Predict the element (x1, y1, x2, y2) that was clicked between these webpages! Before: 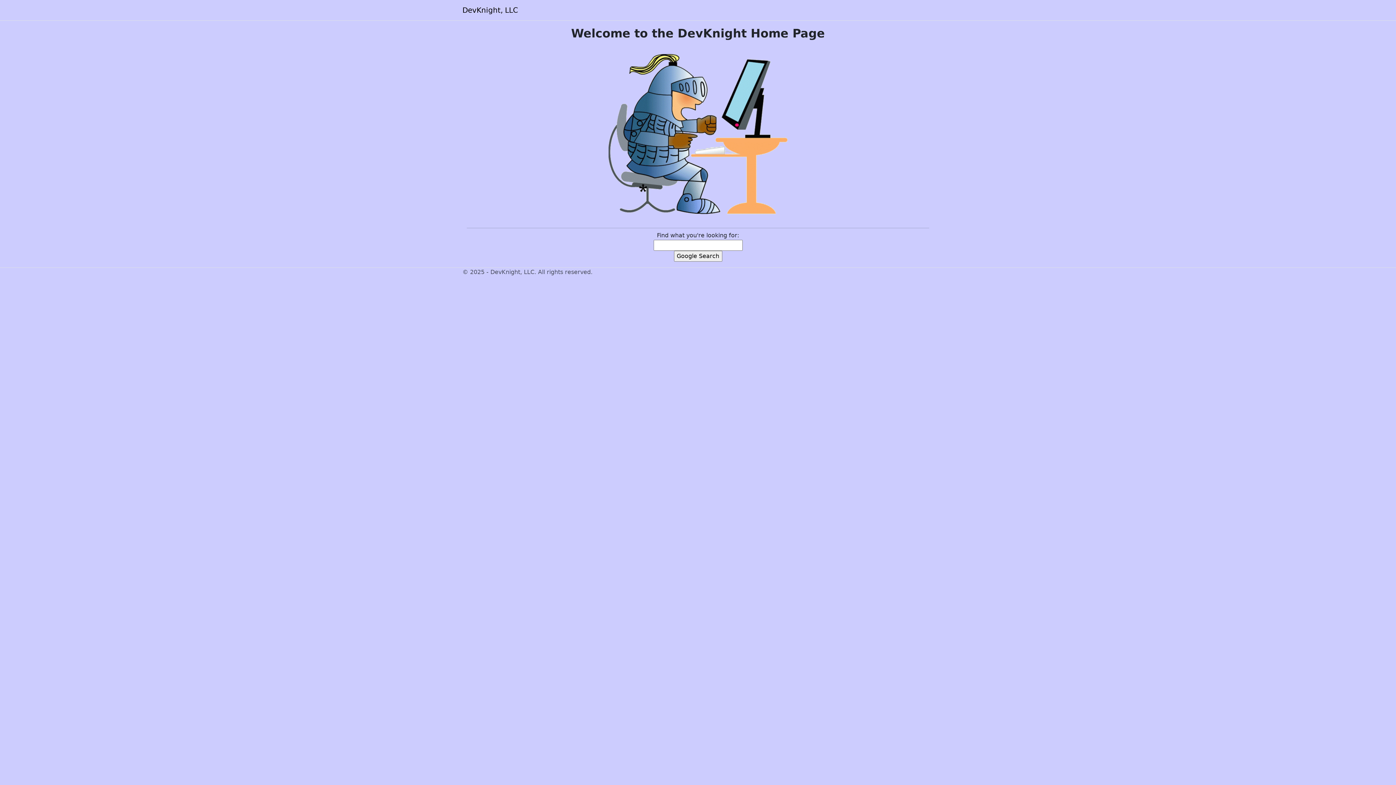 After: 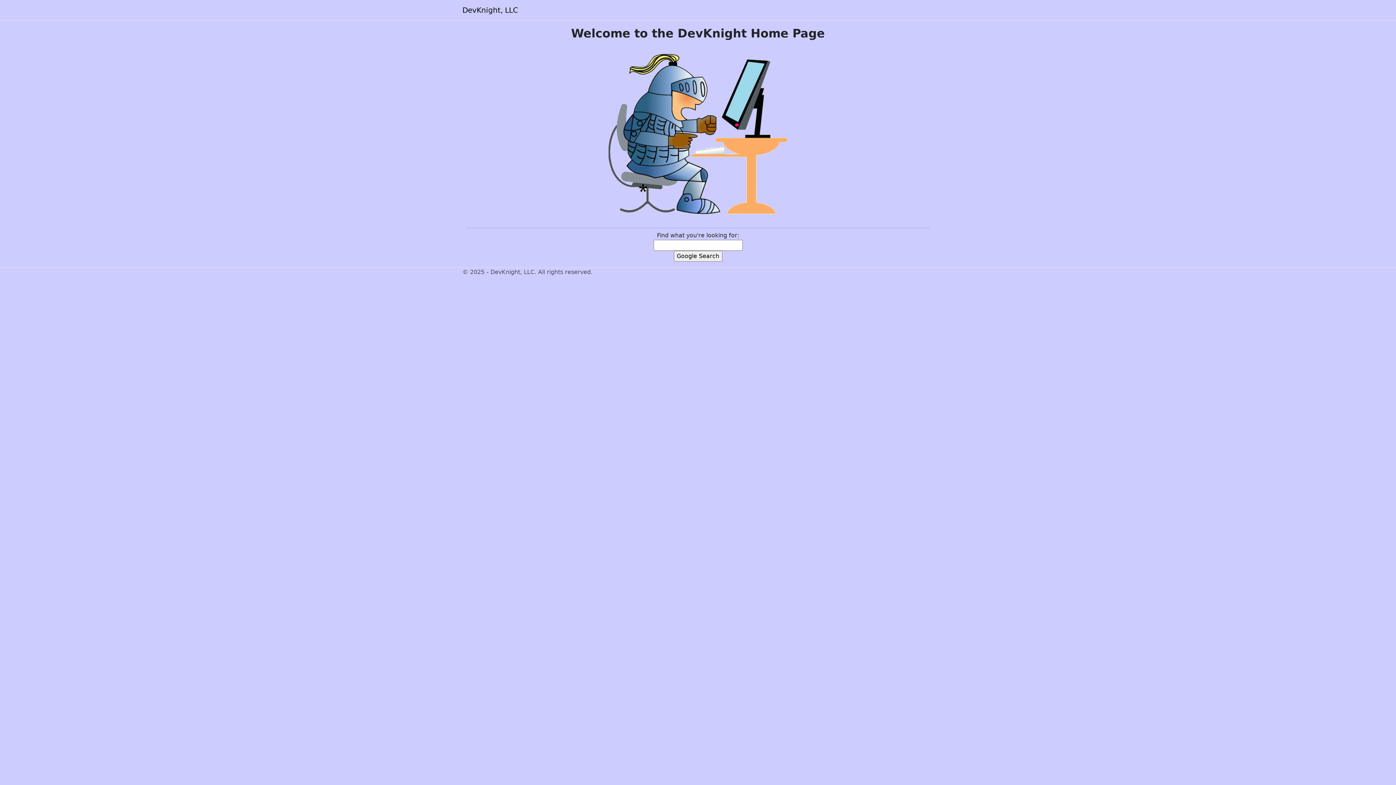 Action: bbox: (462, 2, 518, 17) label: DevKnight, LLC